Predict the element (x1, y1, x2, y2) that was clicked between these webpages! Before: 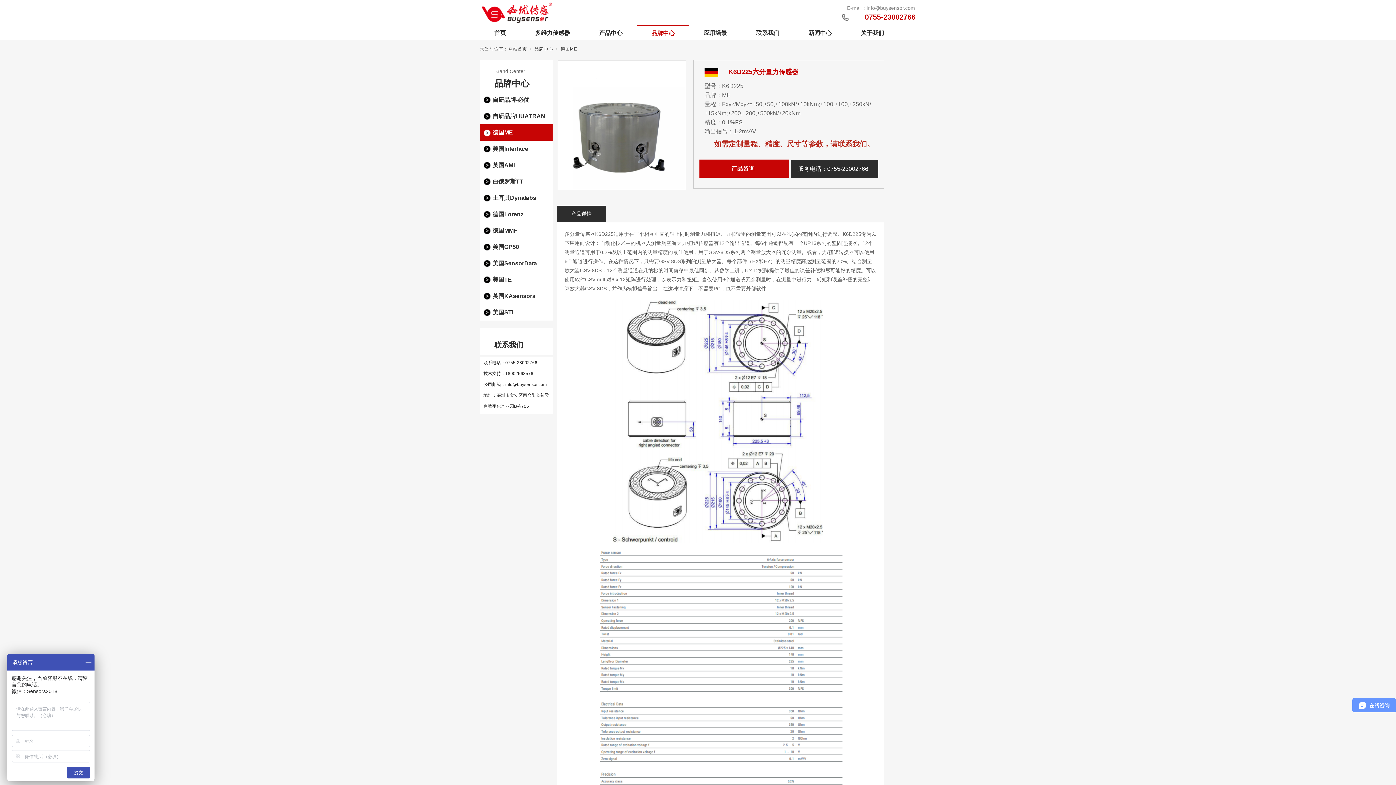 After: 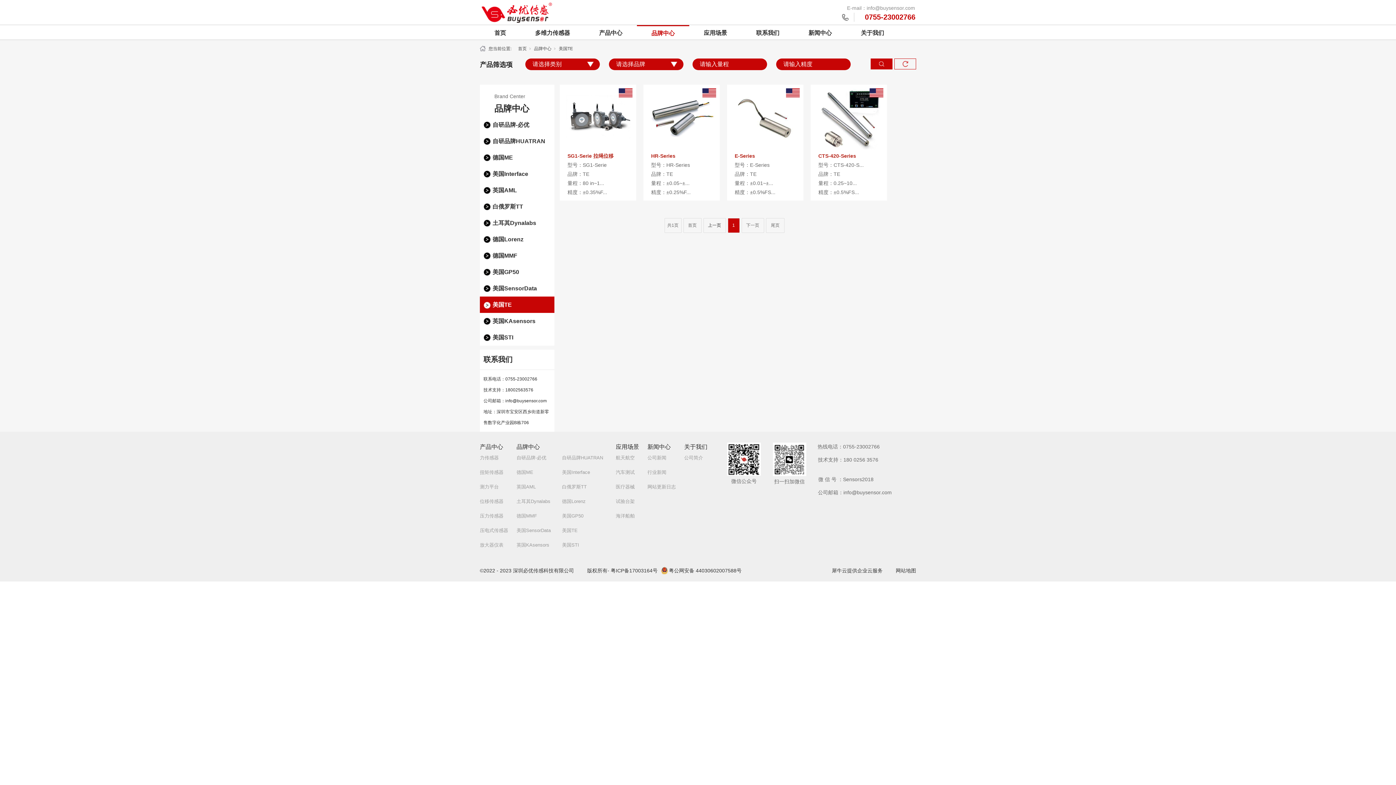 Action: bbox: (480, 271, 552, 288) label: 美国TE